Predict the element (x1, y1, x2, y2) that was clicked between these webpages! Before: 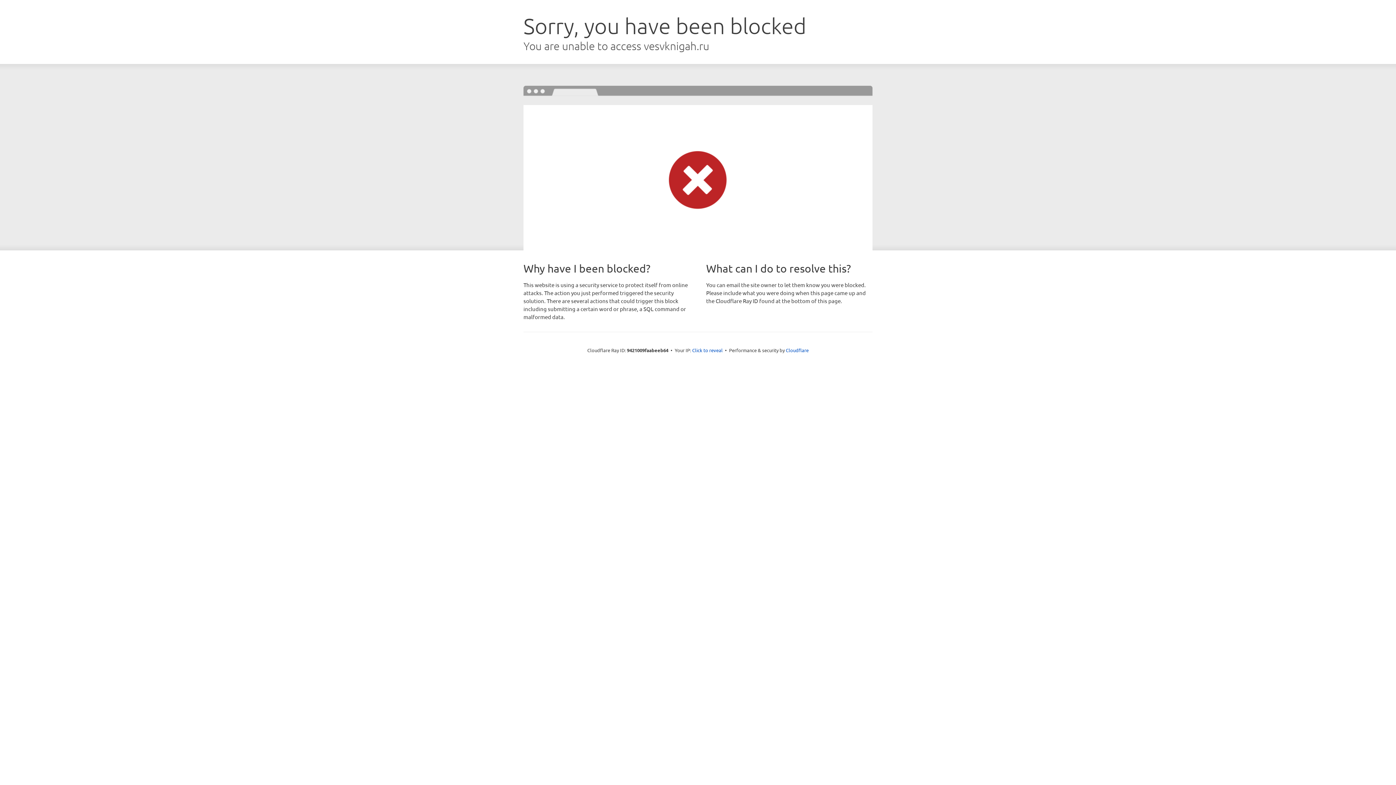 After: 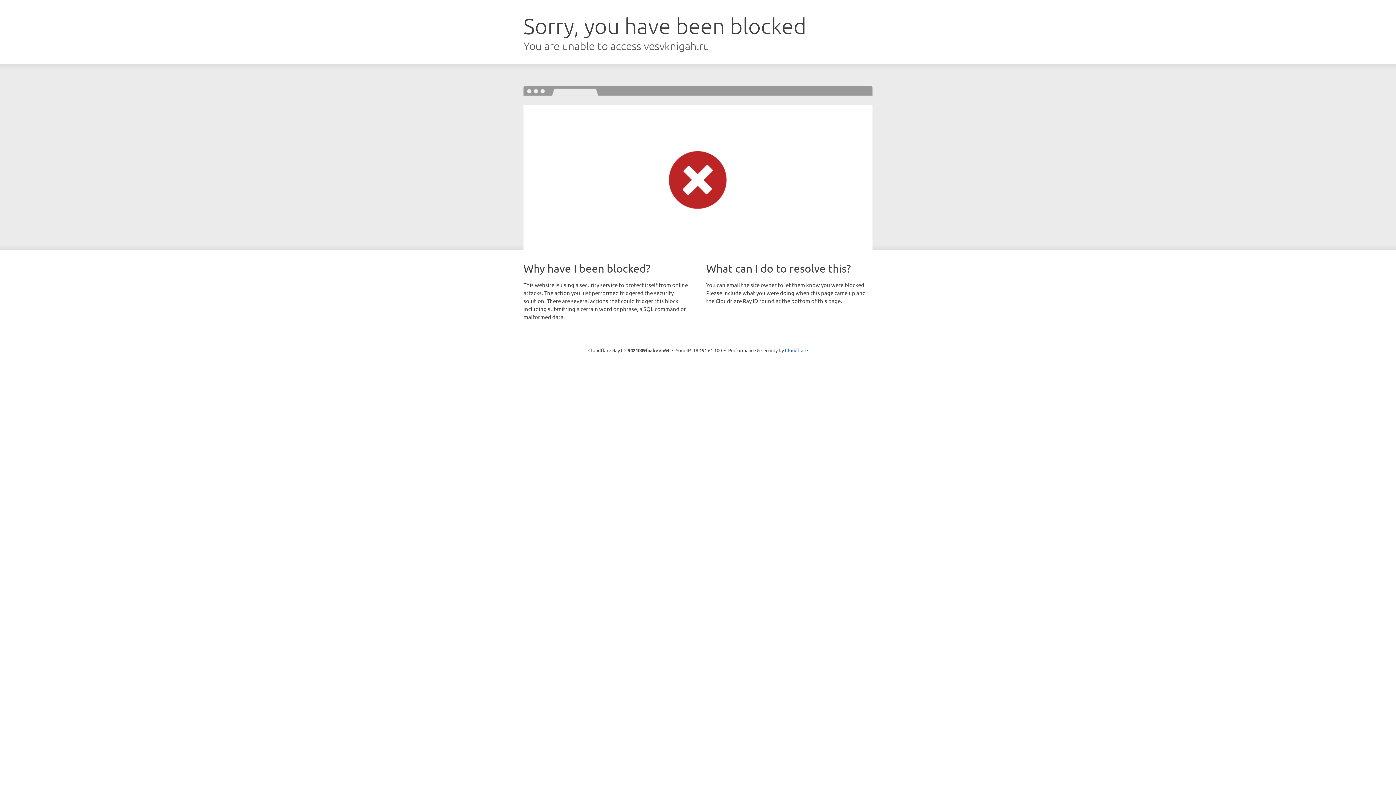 Action: bbox: (692, 346, 722, 353) label: Click to reveal